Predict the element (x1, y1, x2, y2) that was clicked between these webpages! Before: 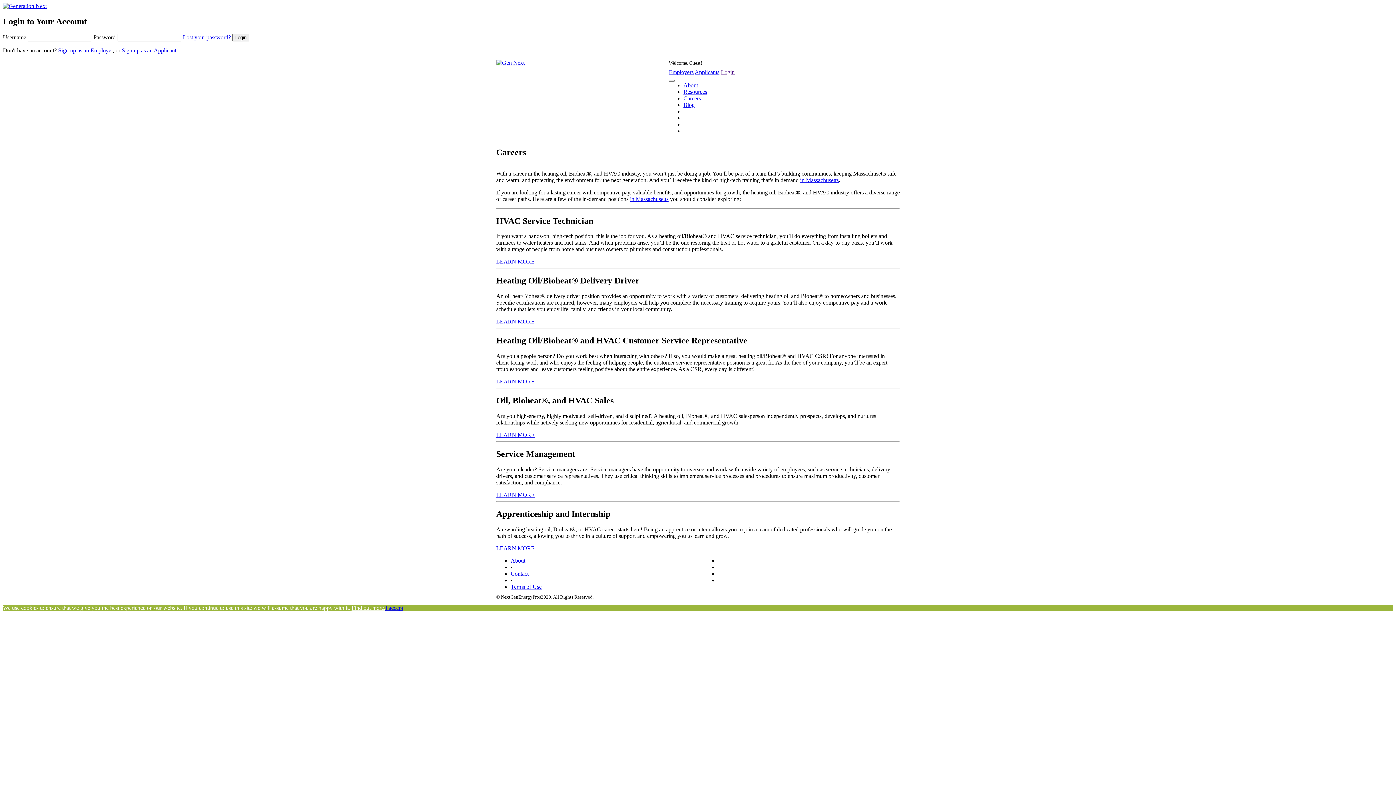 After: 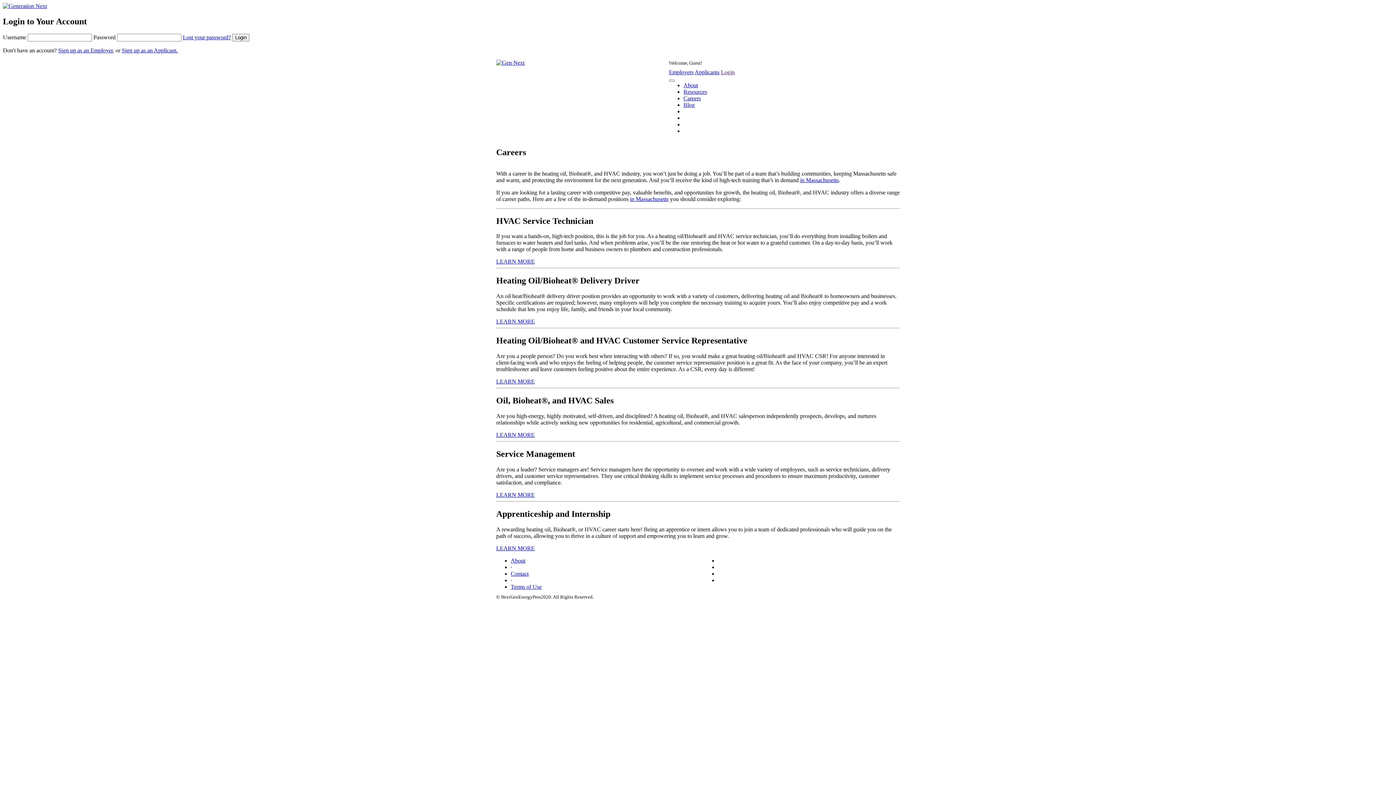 Action: bbox: (800, 176, 838, 183) label: in Massachusetts